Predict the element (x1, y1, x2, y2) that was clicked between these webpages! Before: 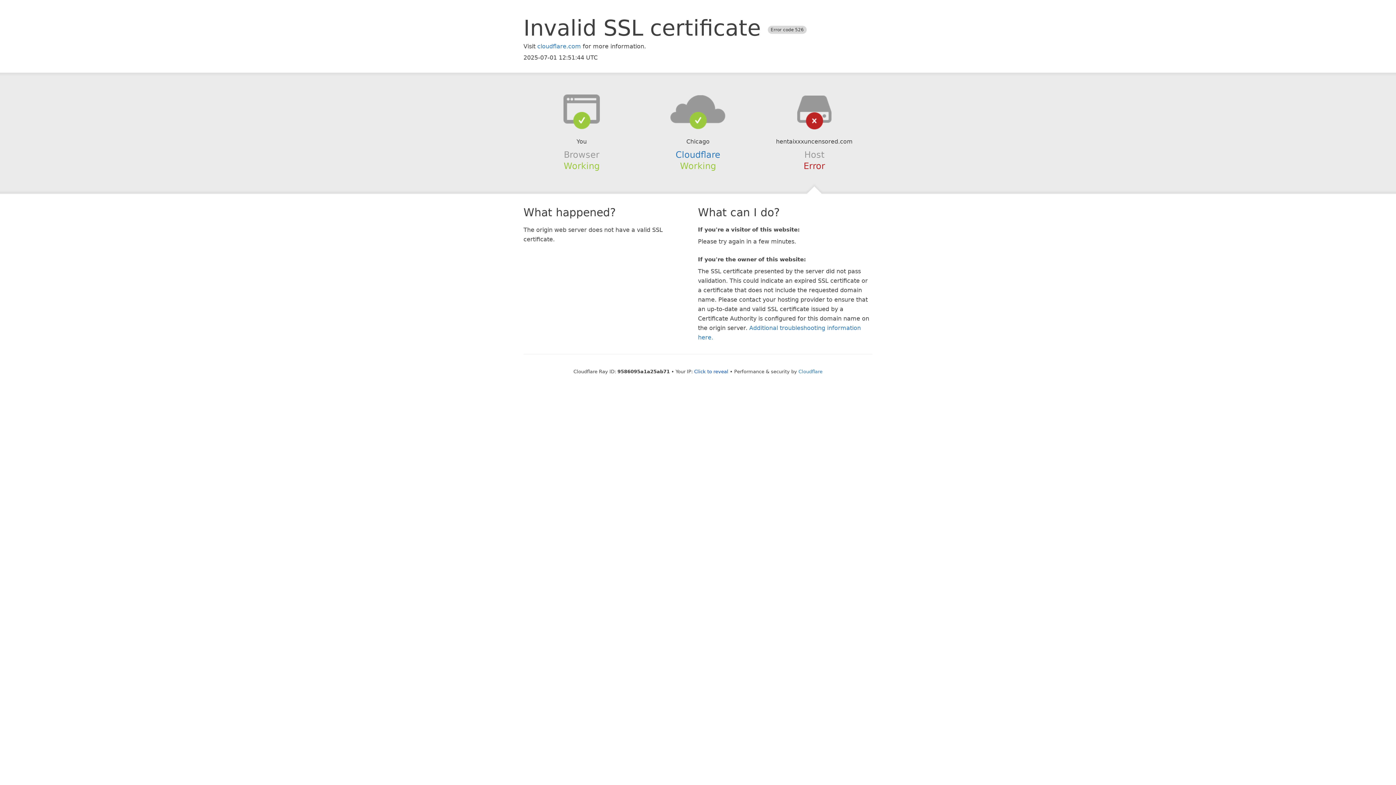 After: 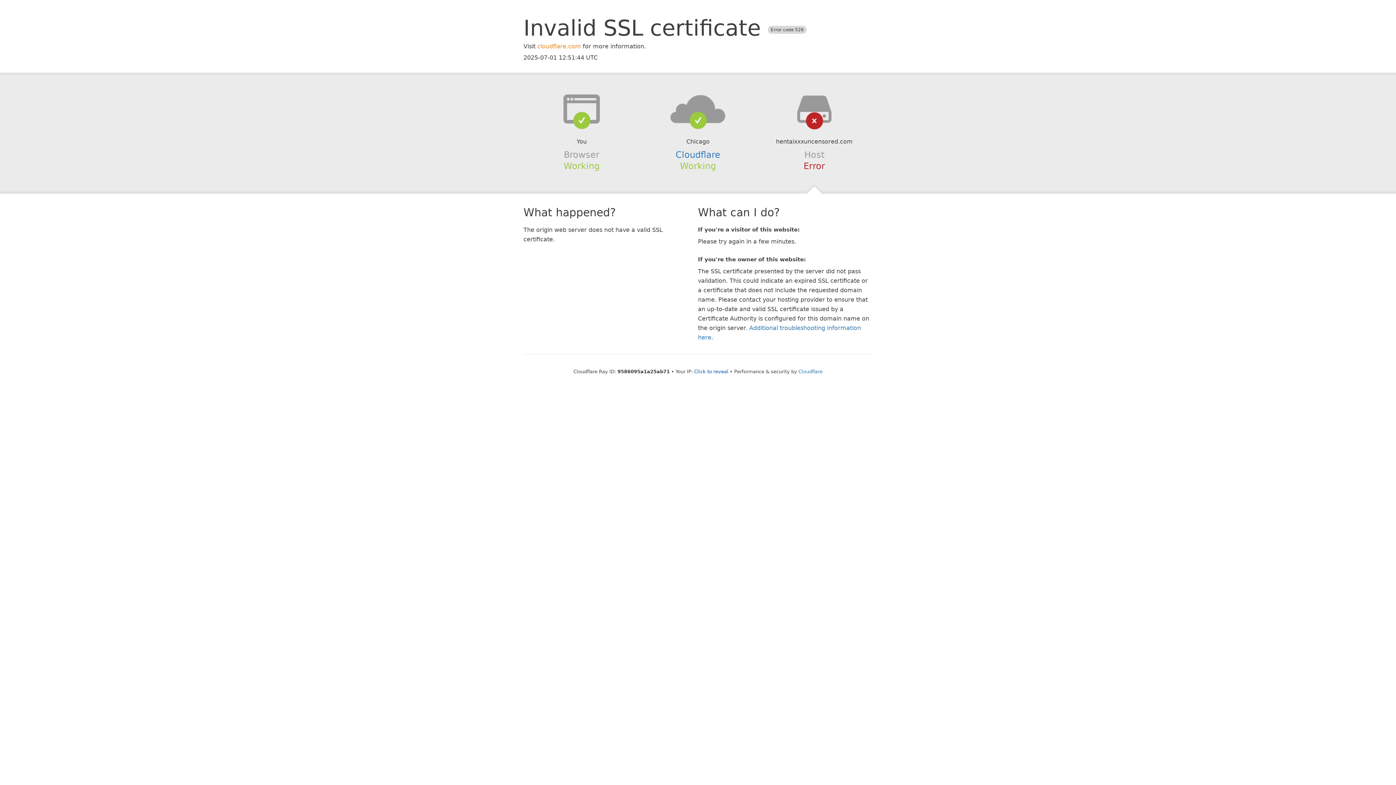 Action: bbox: (537, 42, 581, 49) label: cloudflare.com